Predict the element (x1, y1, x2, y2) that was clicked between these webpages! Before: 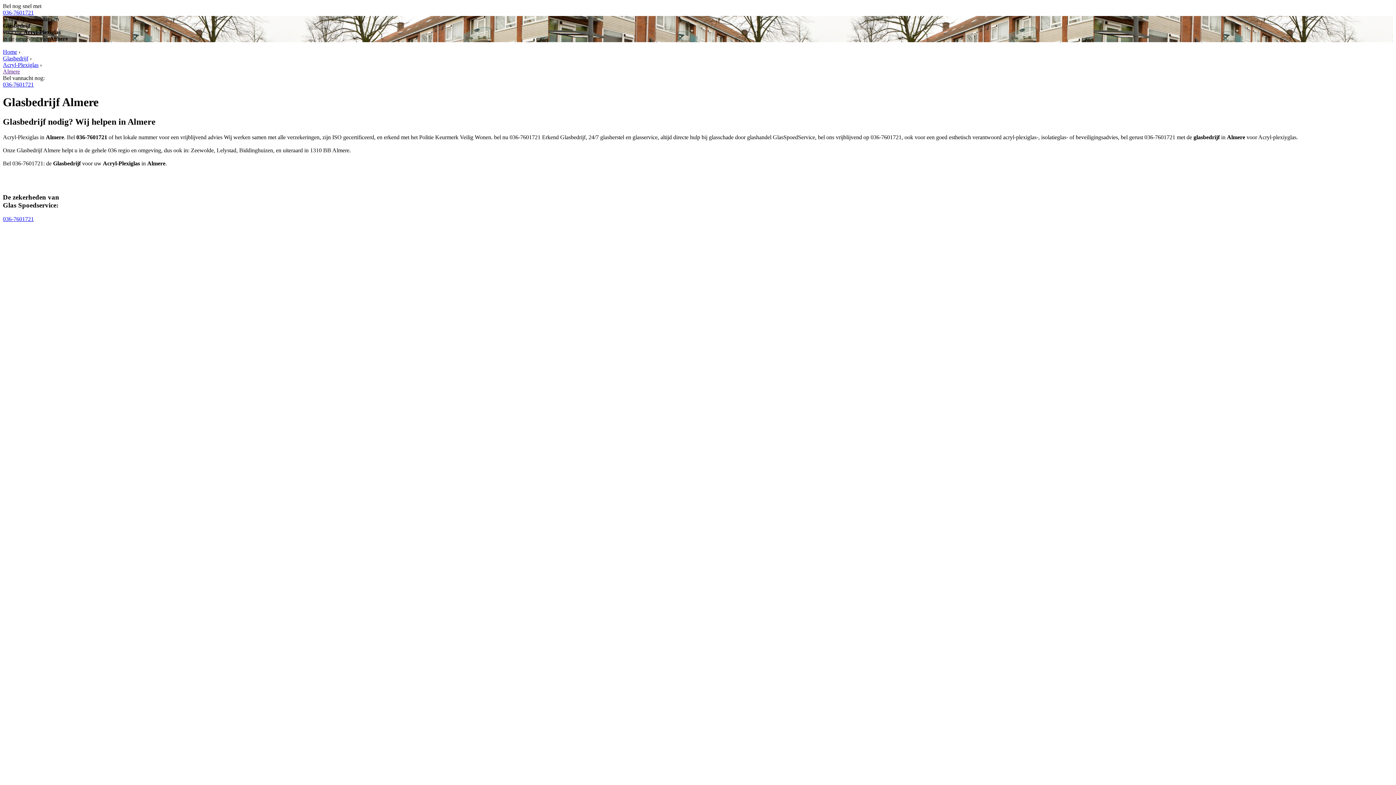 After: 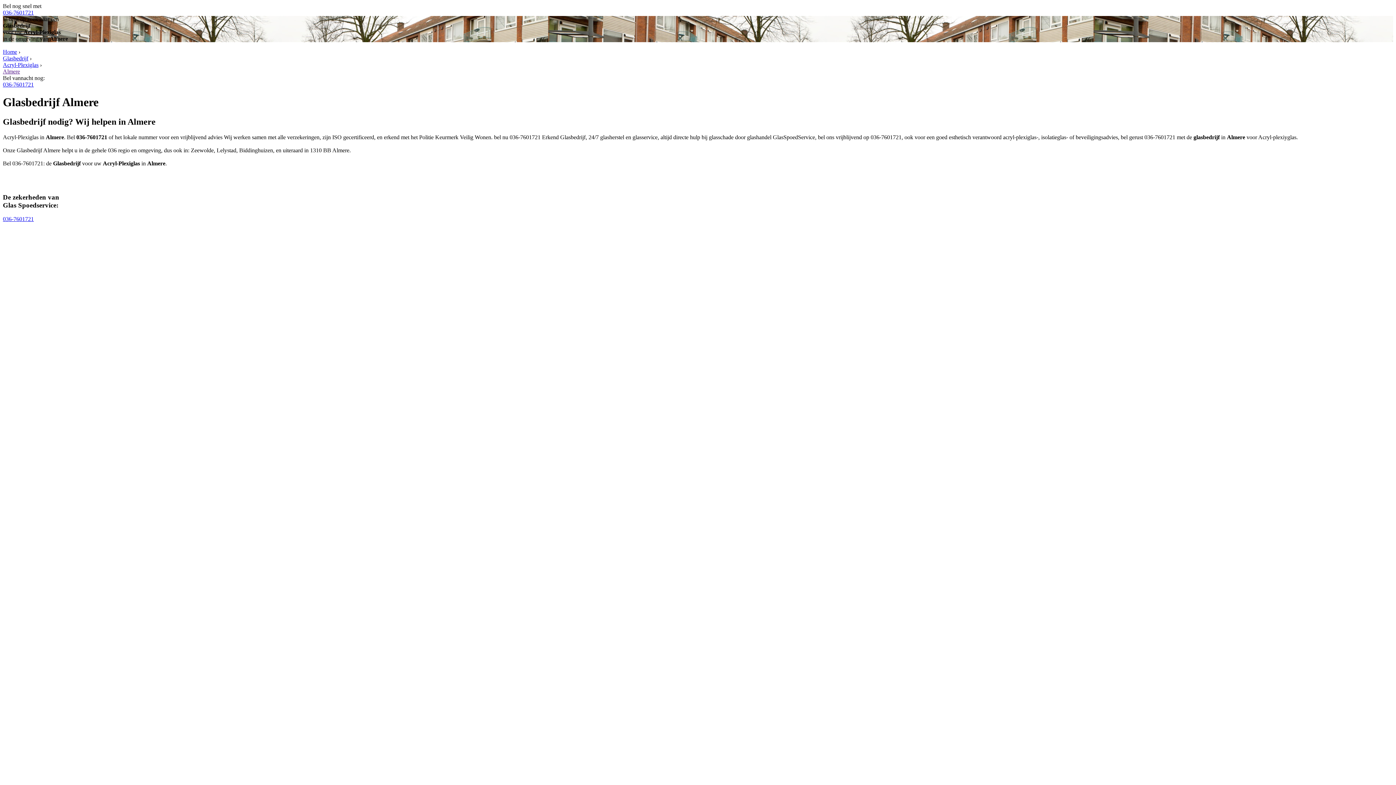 Action: bbox: (2, 68, 20, 74) label: Almere